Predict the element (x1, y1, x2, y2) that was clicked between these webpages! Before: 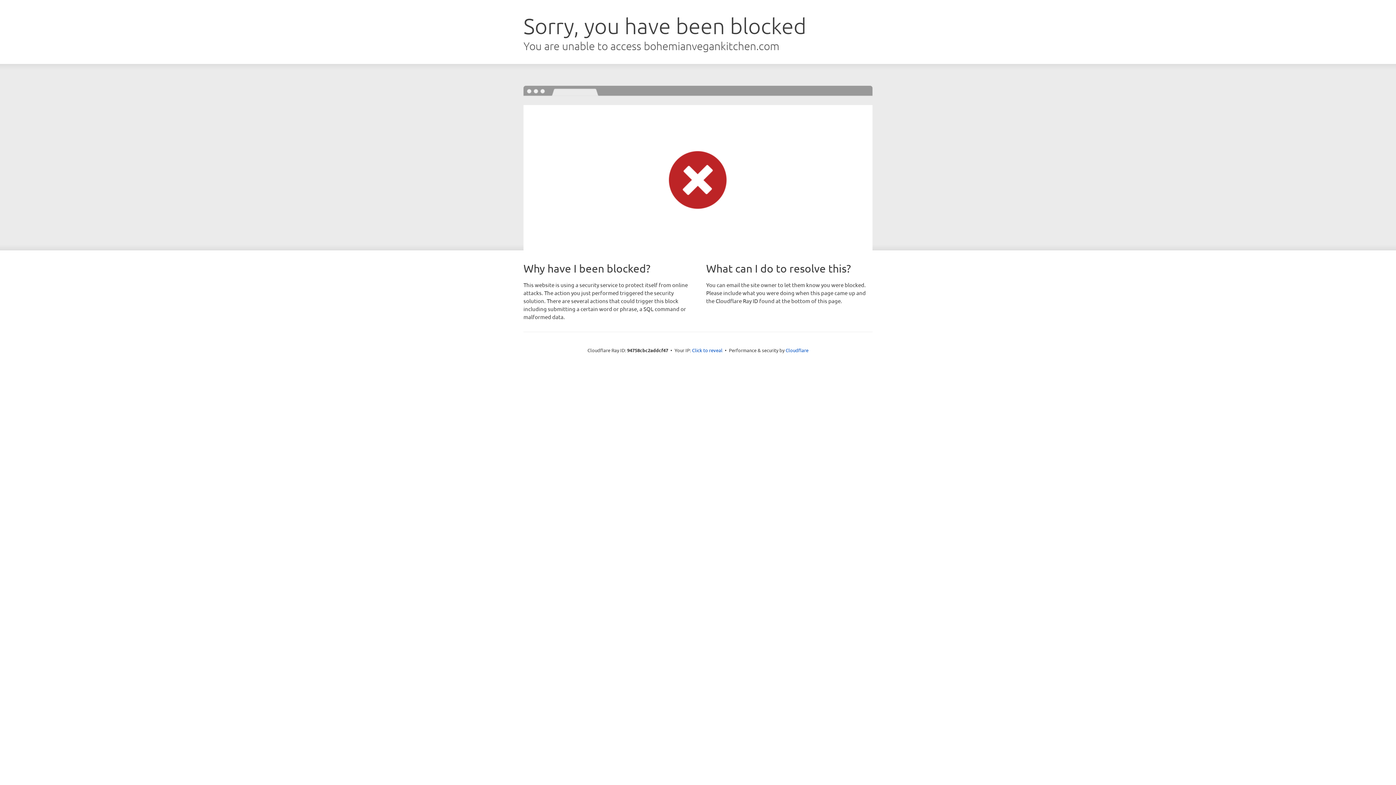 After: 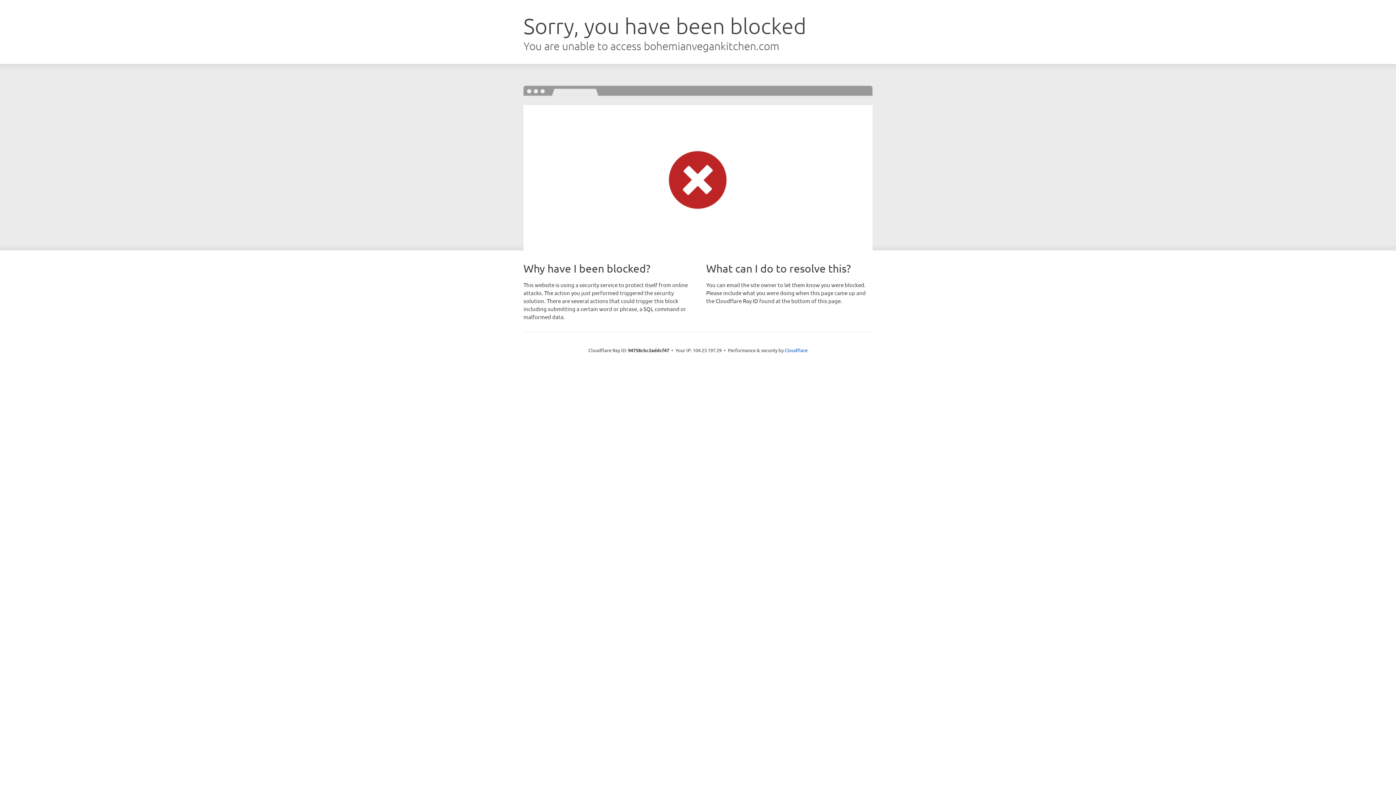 Action: label: Click to reveal bbox: (692, 346, 722, 353)